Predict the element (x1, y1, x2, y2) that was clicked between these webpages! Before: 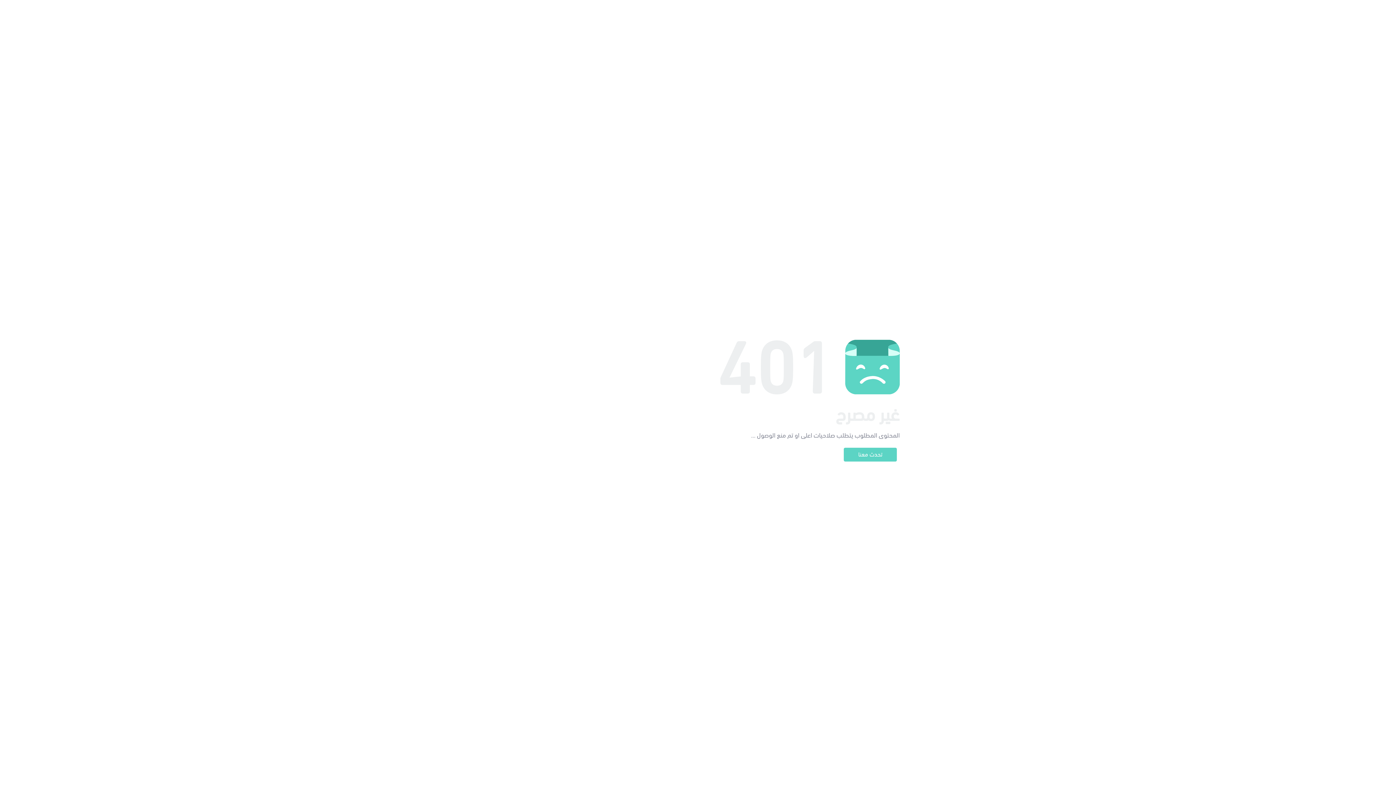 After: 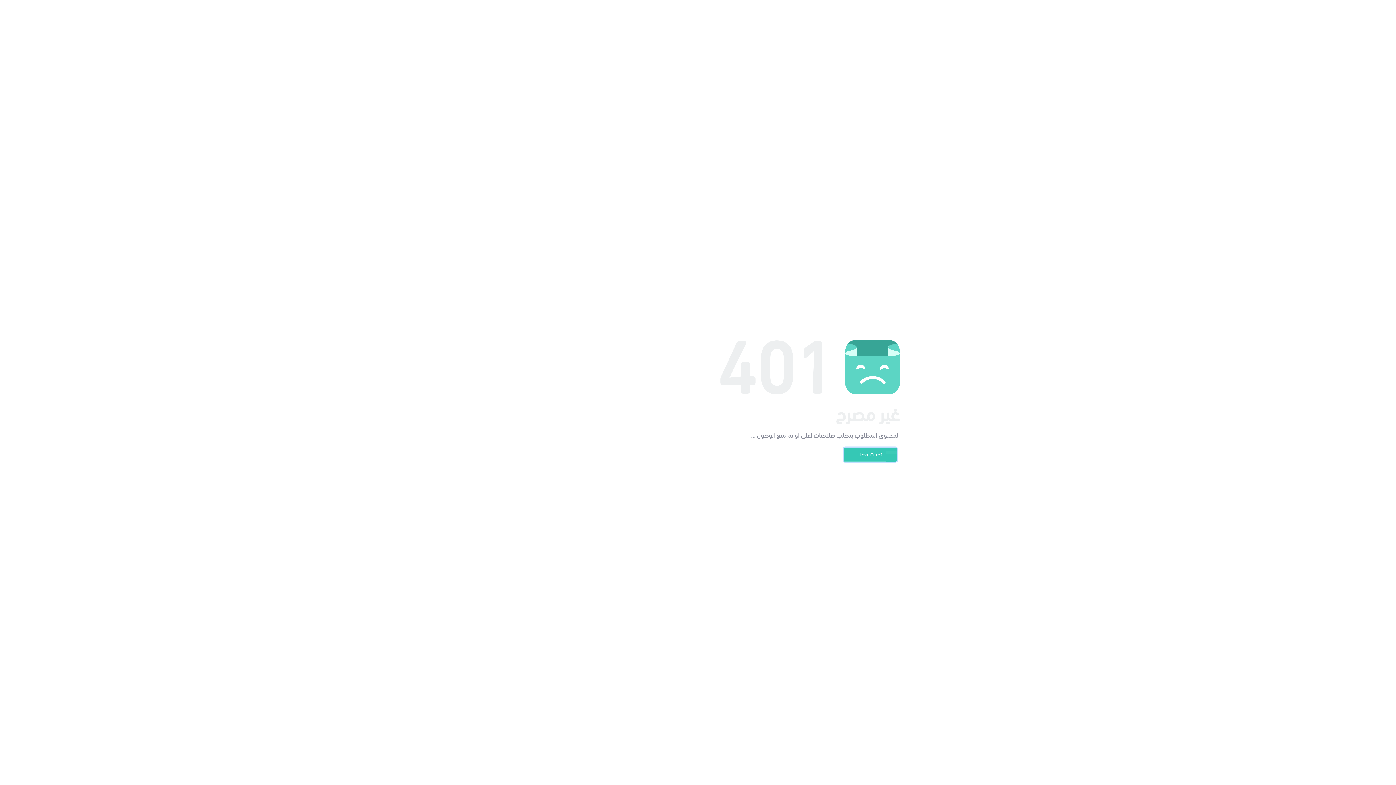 Action: bbox: (844, 448, 897, 461) label: تحدث معنا